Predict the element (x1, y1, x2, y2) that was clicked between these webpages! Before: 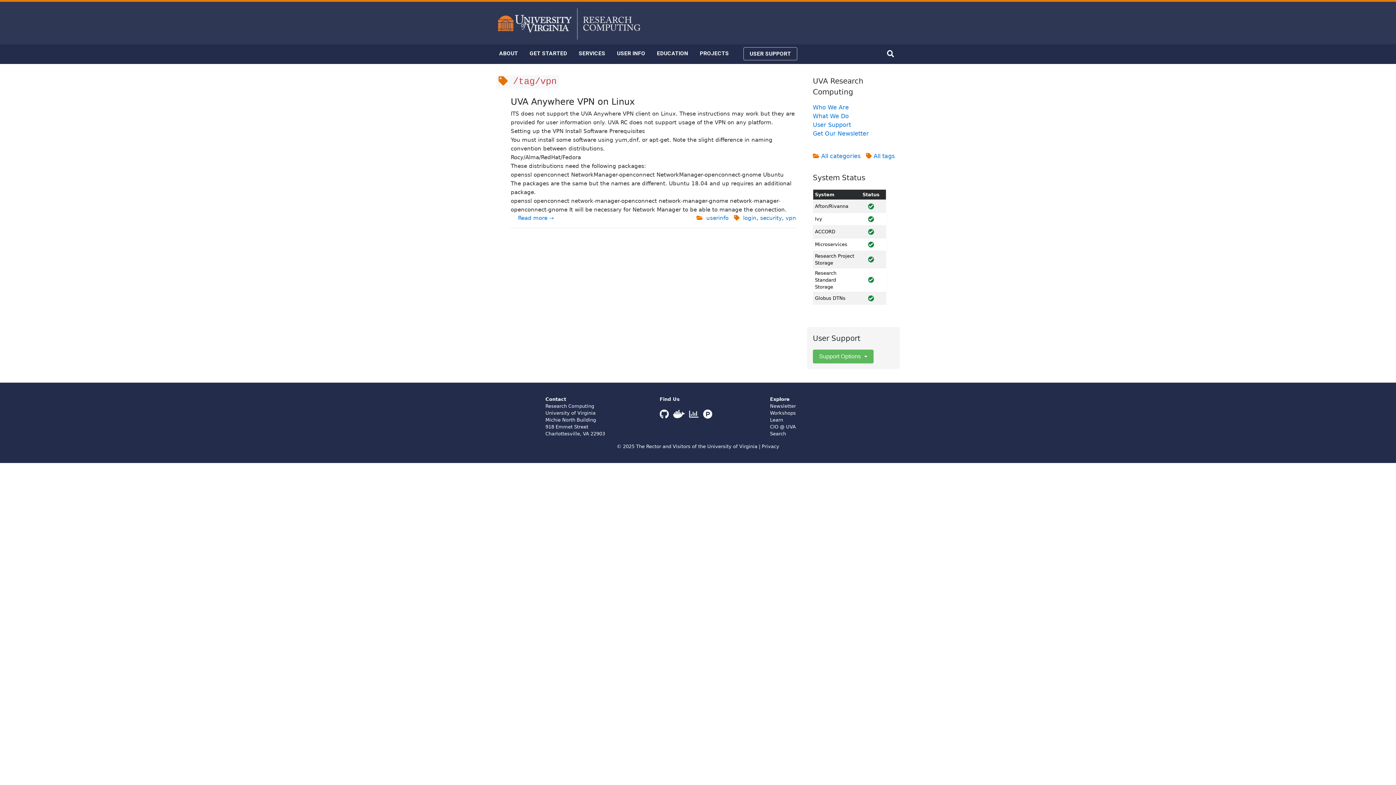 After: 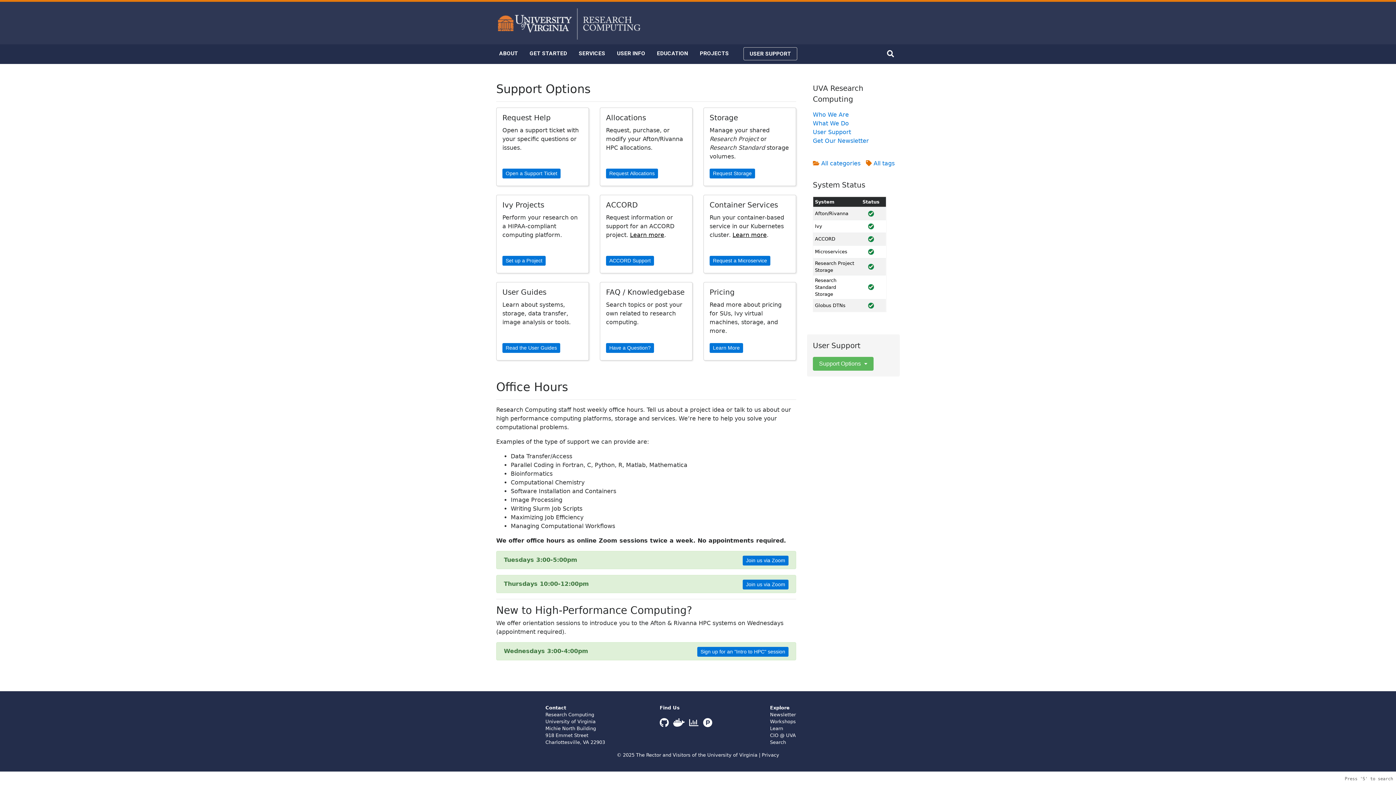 Action: label: USER SUPPORT bbox: (743, 47, 797, 60)